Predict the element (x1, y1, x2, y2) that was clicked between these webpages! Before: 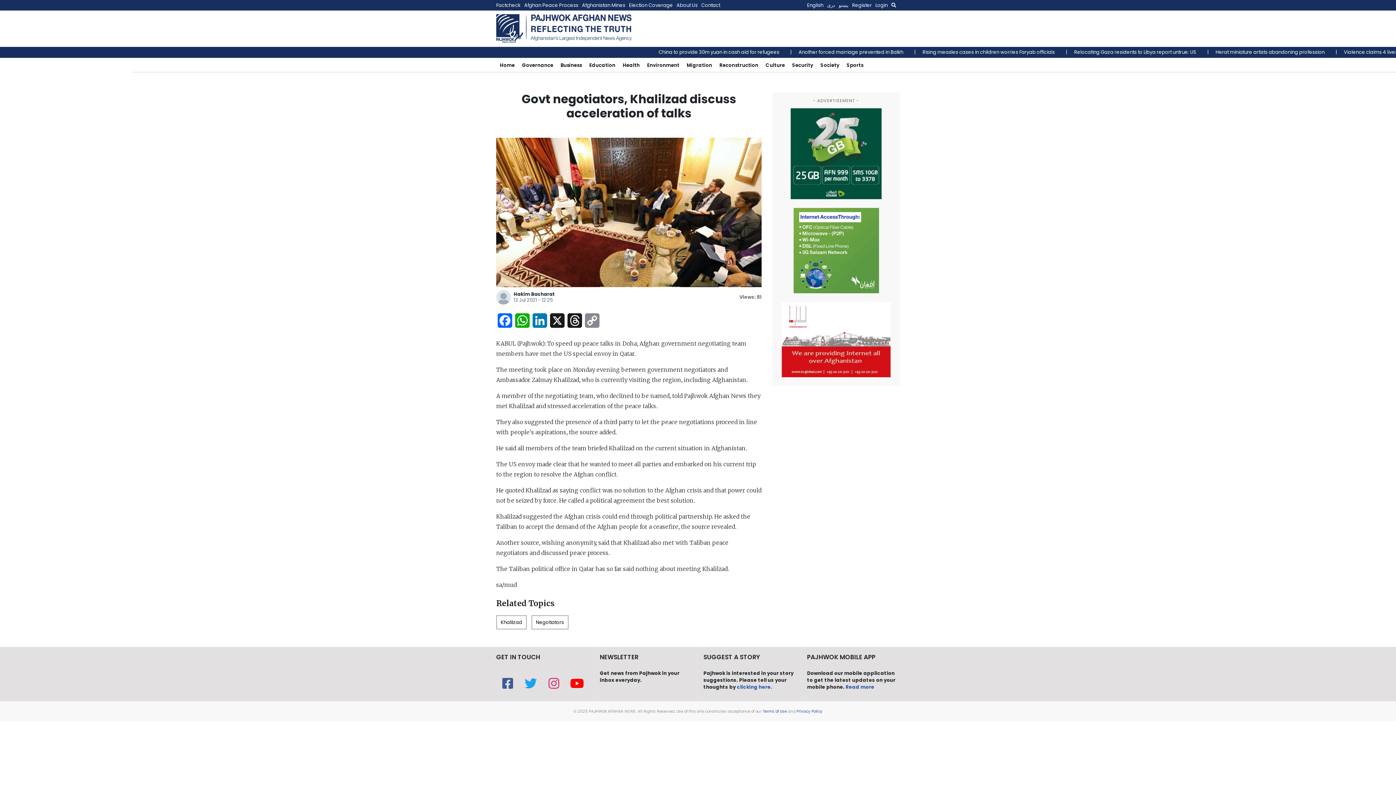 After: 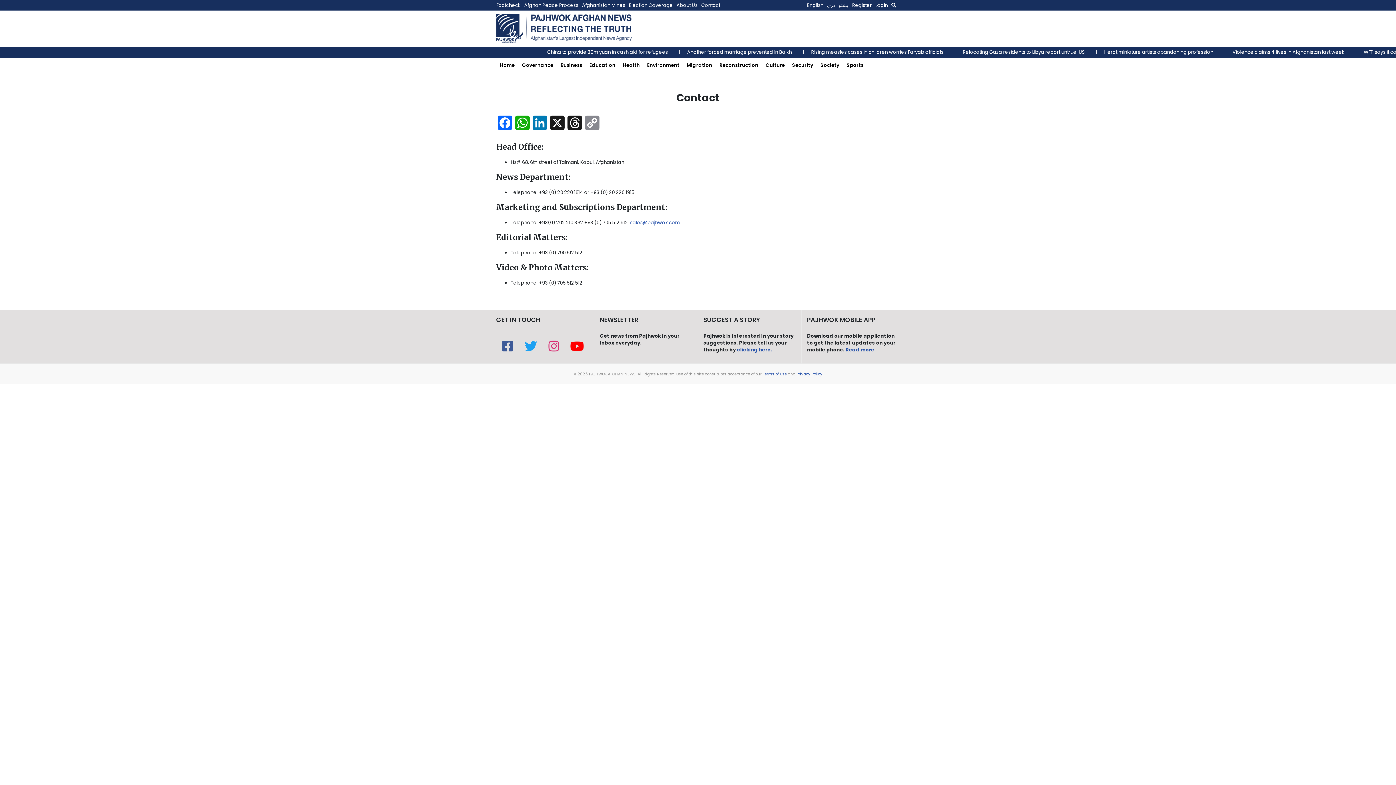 Action: bbox: (701, 0, 724, 10) label: Contact